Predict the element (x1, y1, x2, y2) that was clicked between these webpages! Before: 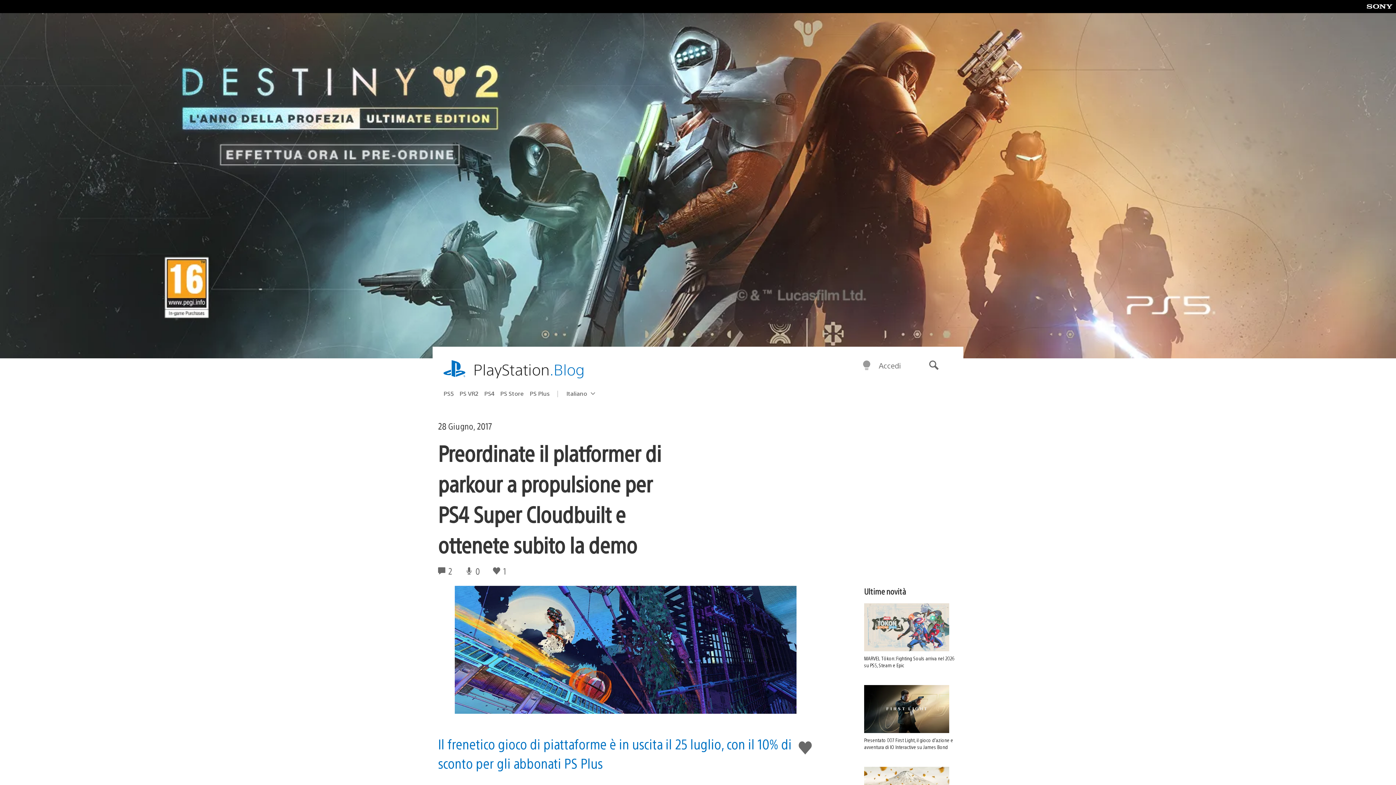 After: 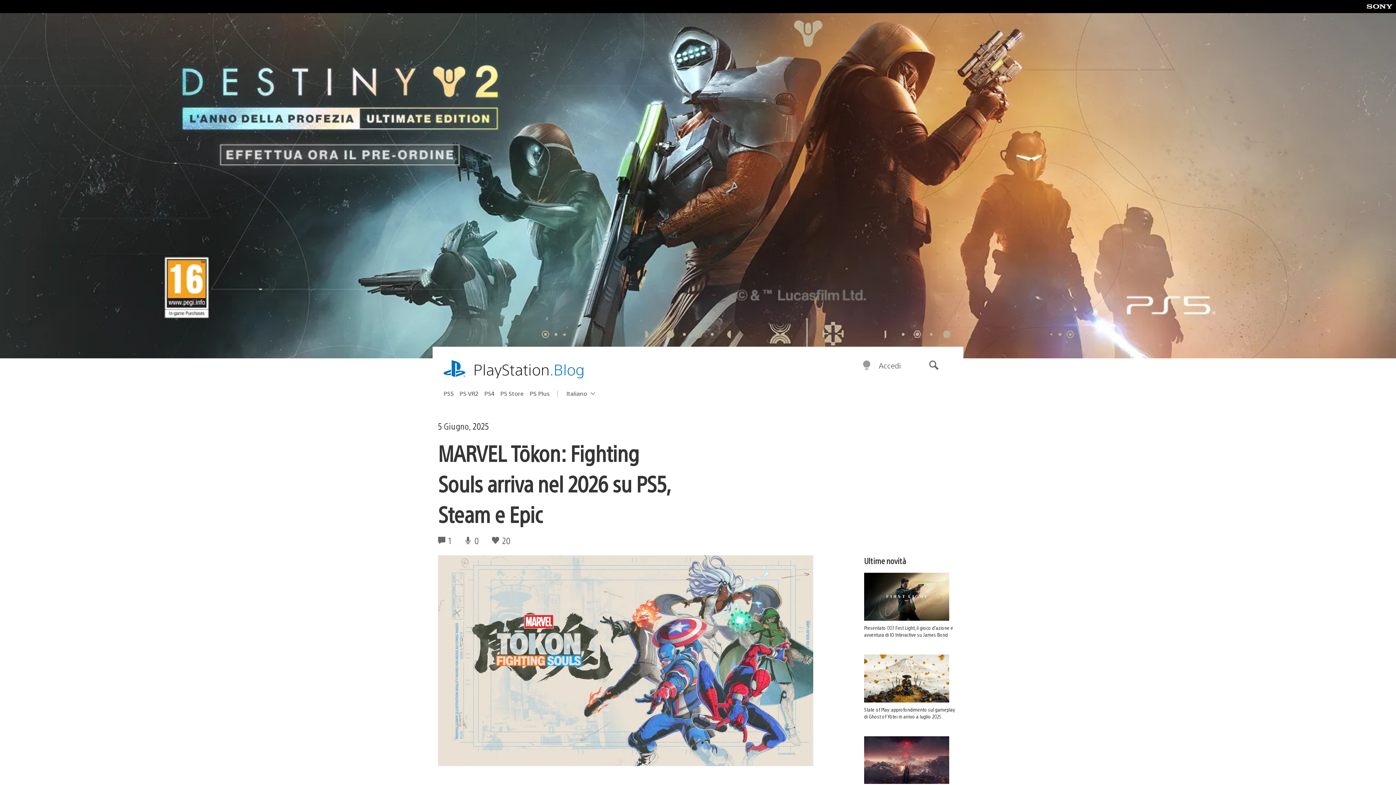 Action: bbox: (864, 603, 958, 669) label: MARVEL Tōkon: Fighting Souls arriva nel 2026 su PS5, Steam e Epic